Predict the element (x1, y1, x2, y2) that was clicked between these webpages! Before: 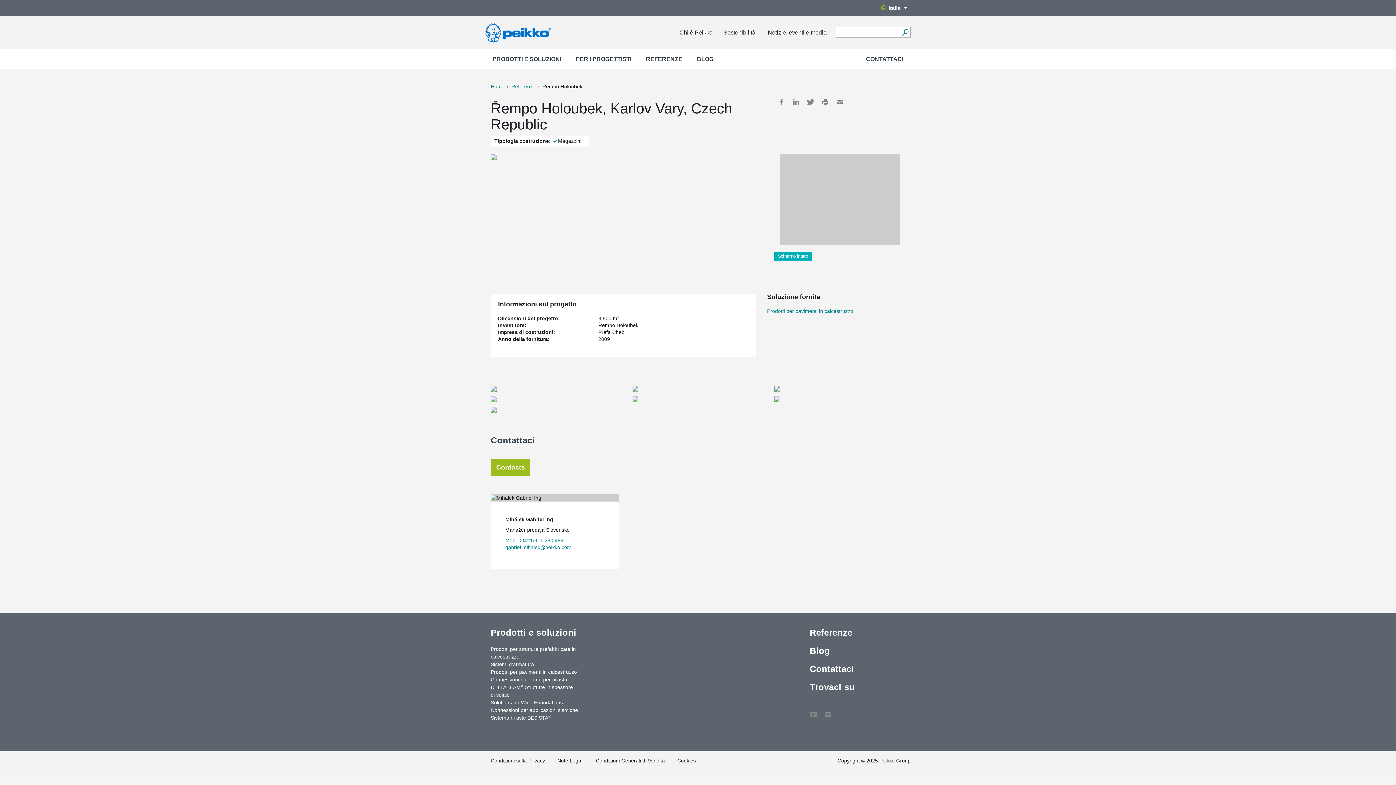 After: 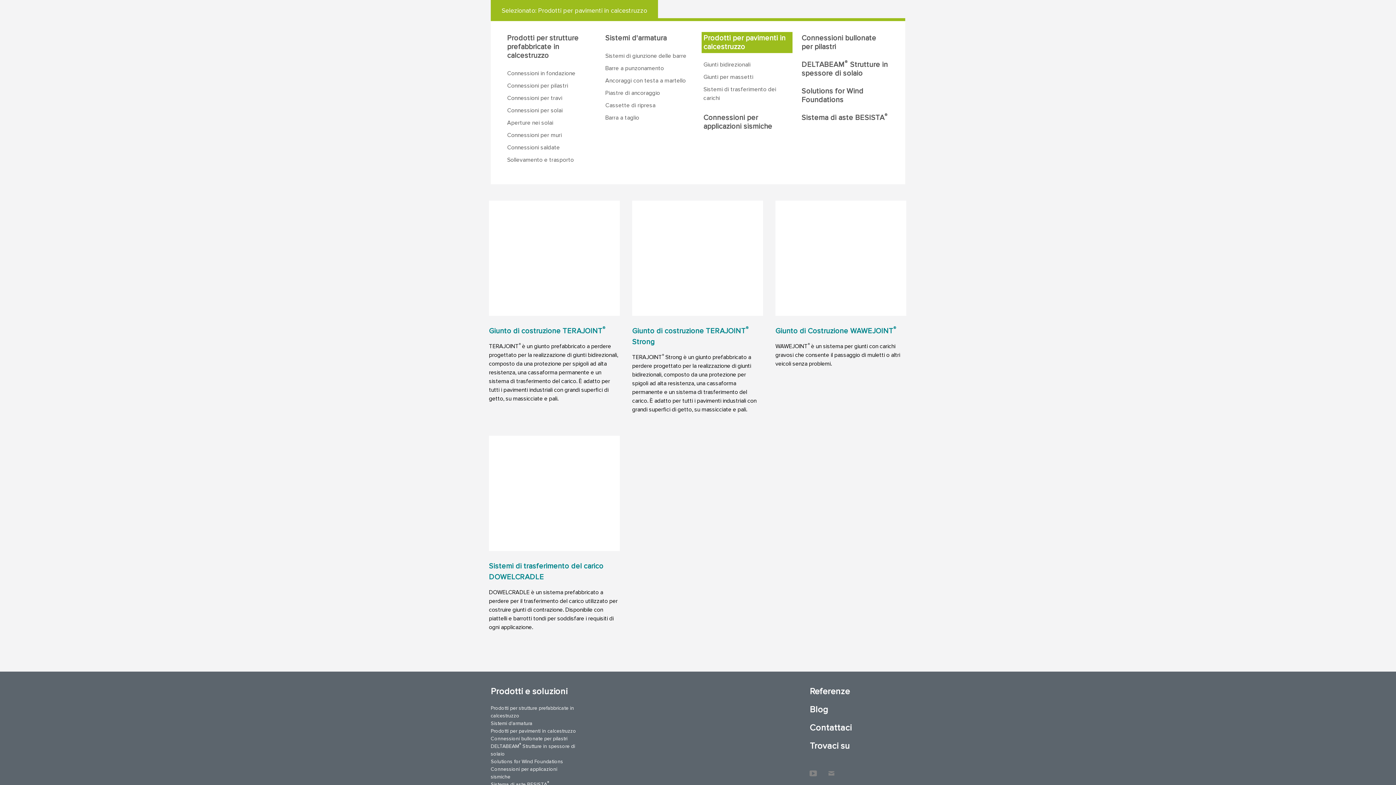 Action: bbox: (490, 668, 578, 676) label: Prodotti per pavimenti in calcestruzzo